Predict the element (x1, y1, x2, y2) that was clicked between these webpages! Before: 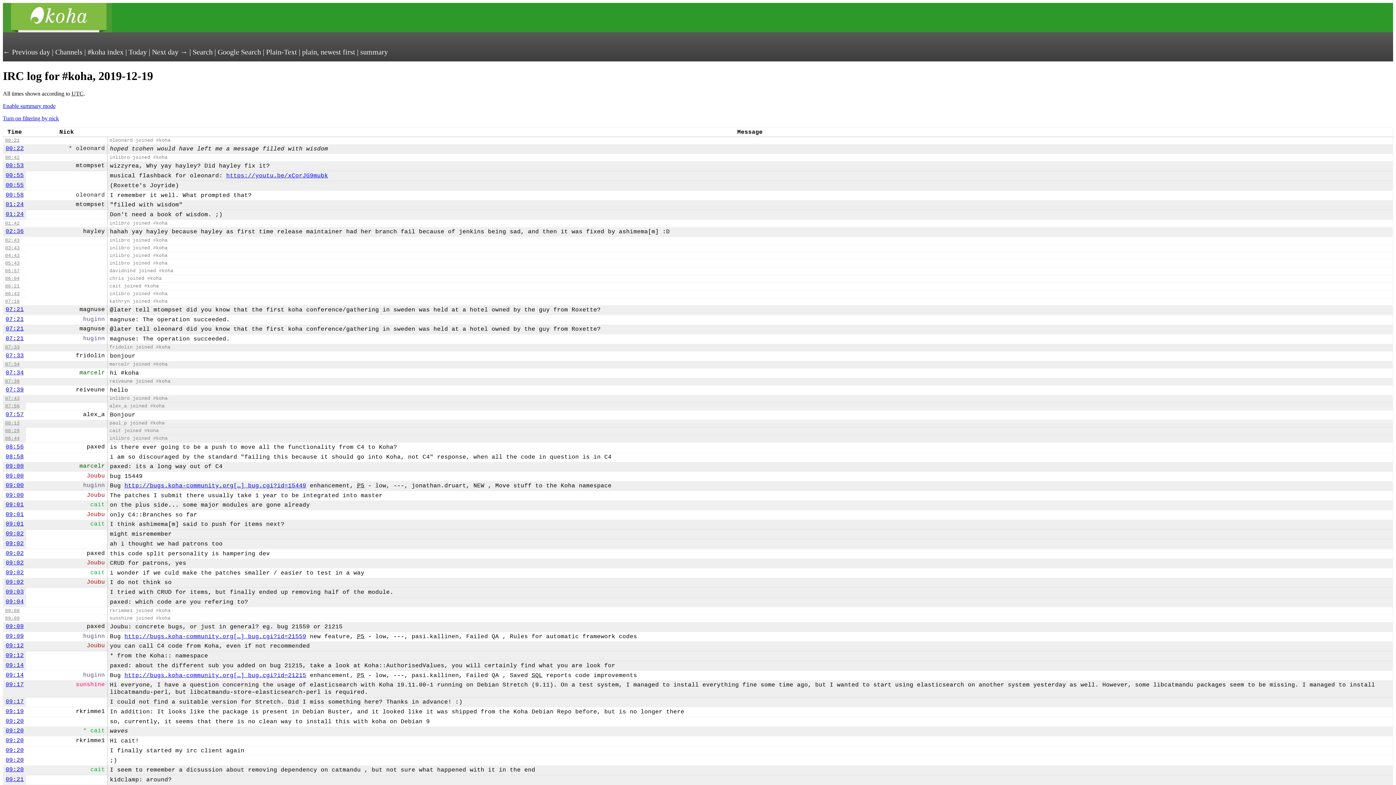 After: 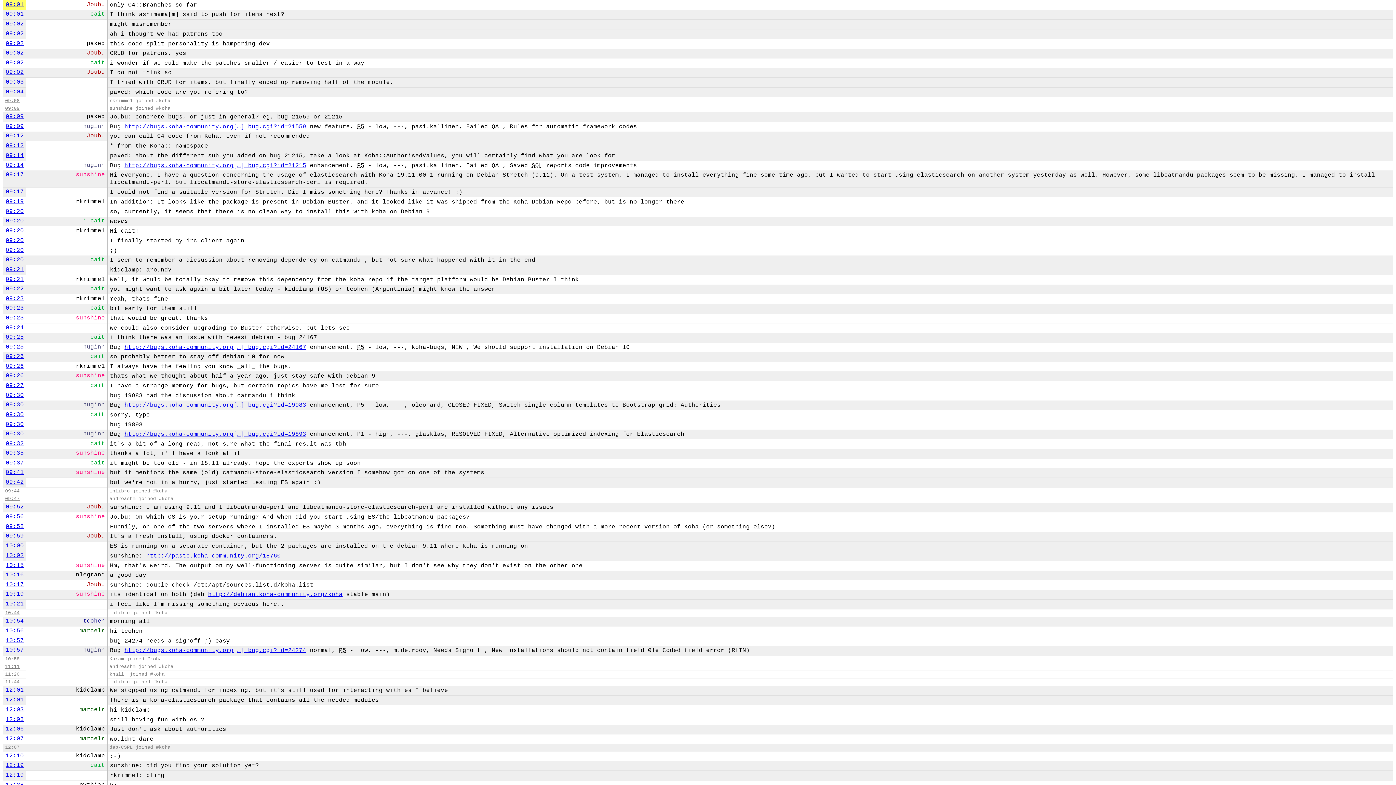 Action: bbox: (5, 511, 23, 518) label: 09:01